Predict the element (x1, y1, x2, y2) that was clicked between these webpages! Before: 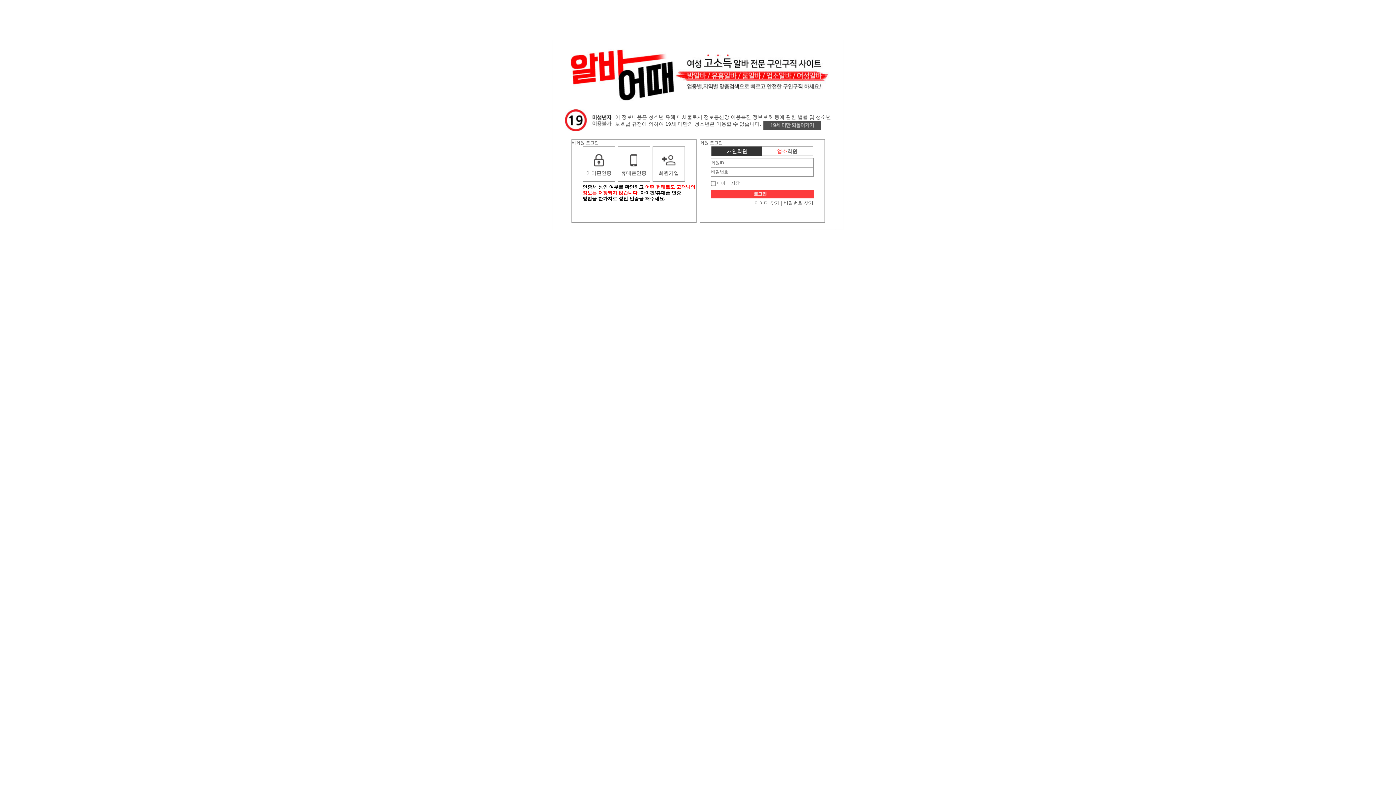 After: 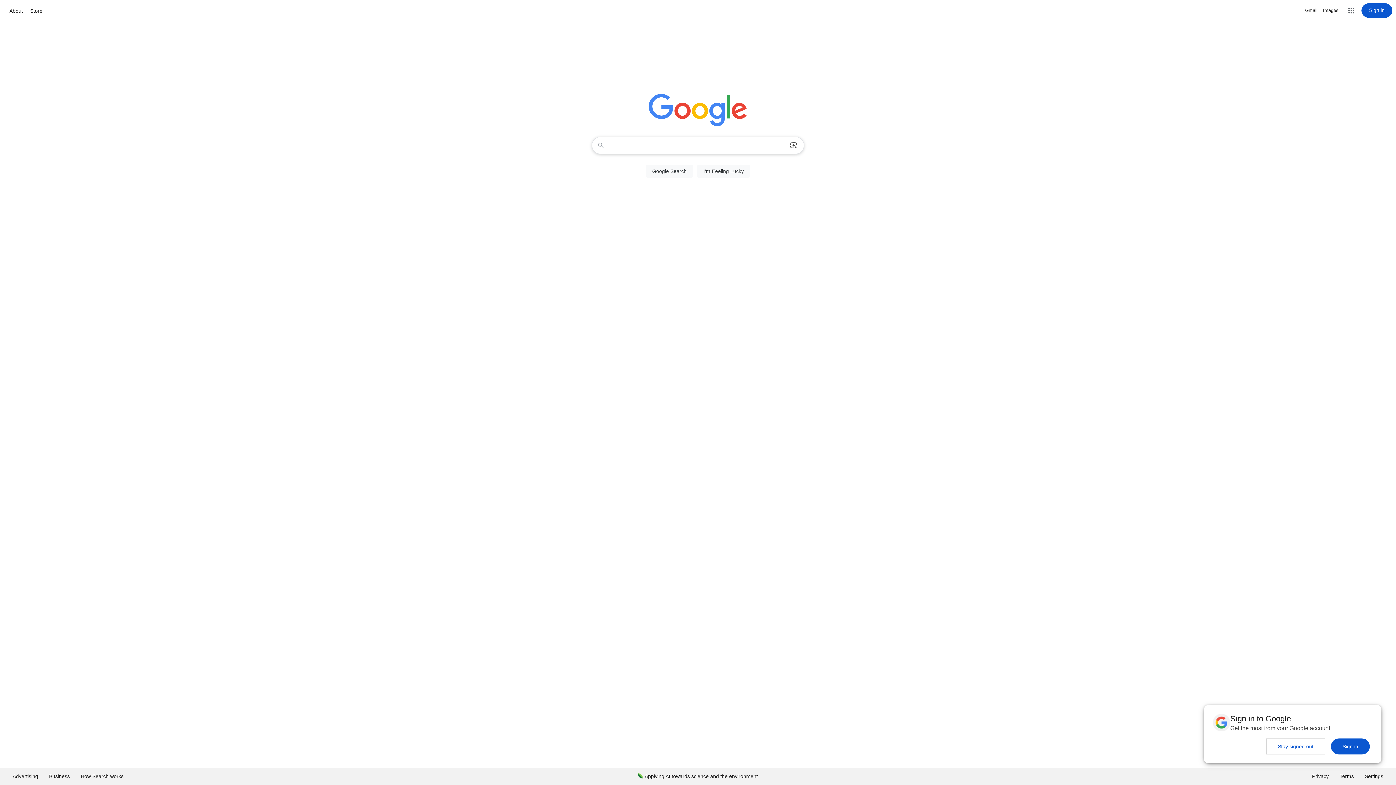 Action: bbox: (763, 120, 821, 130)